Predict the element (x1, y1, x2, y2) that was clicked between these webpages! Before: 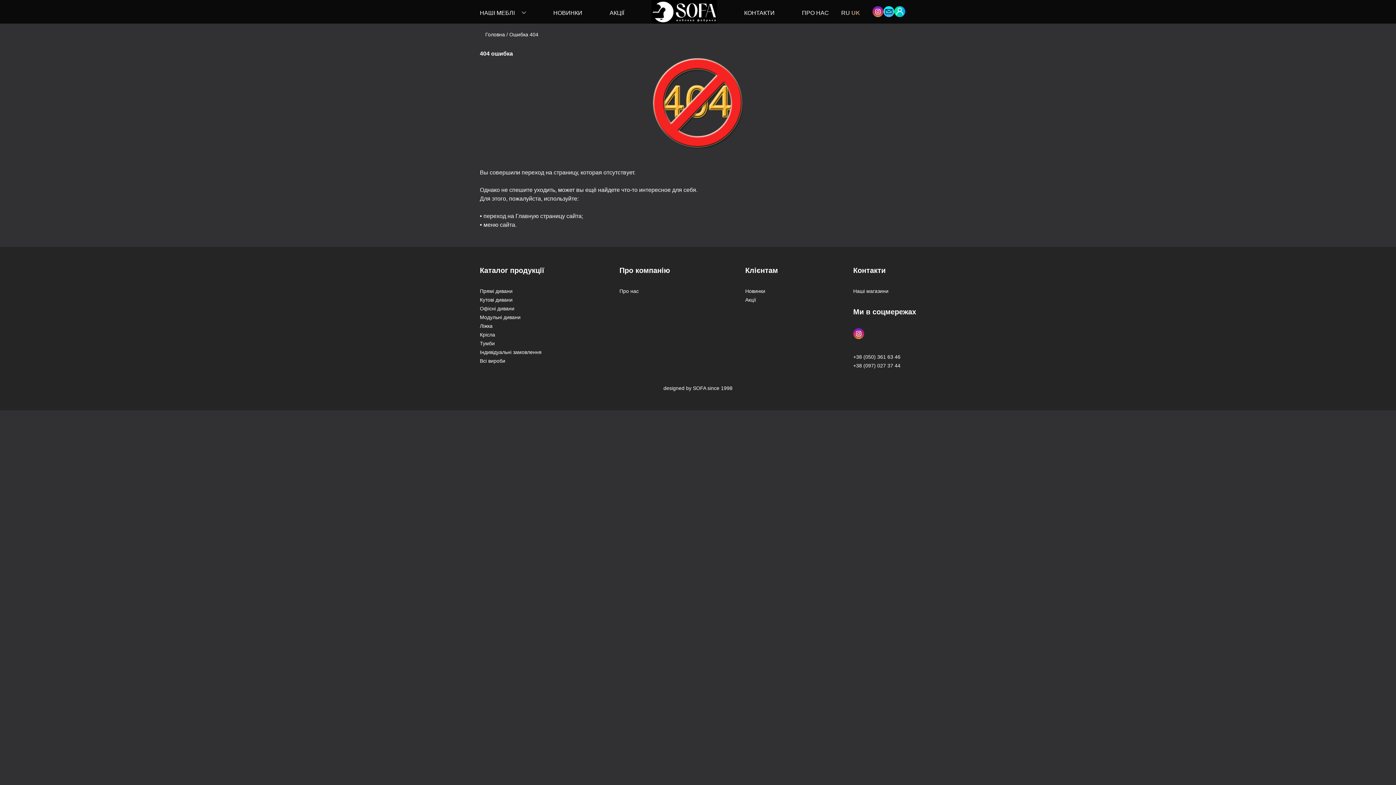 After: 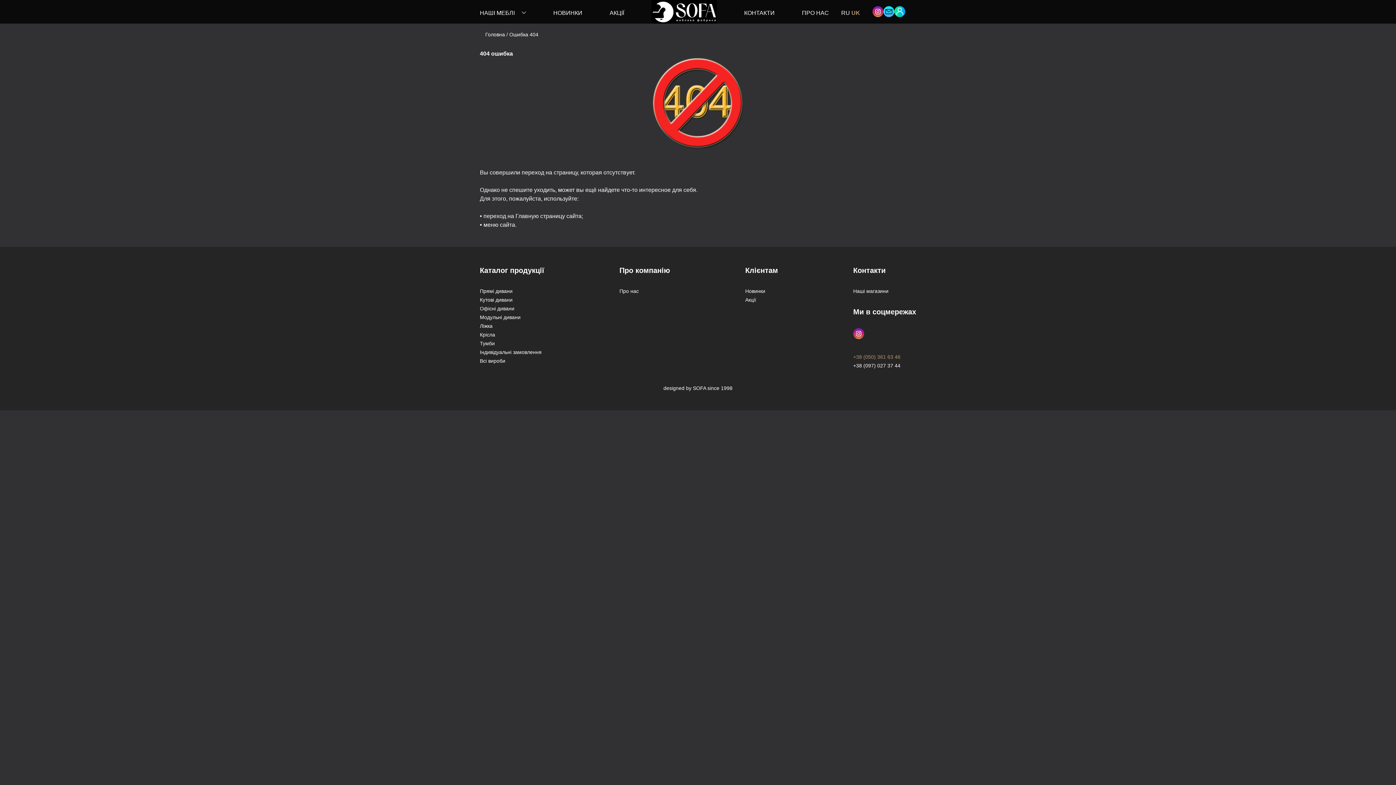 Action: label: +38 (050) 361 63 46 bbox: (853, 354, 900, 360)